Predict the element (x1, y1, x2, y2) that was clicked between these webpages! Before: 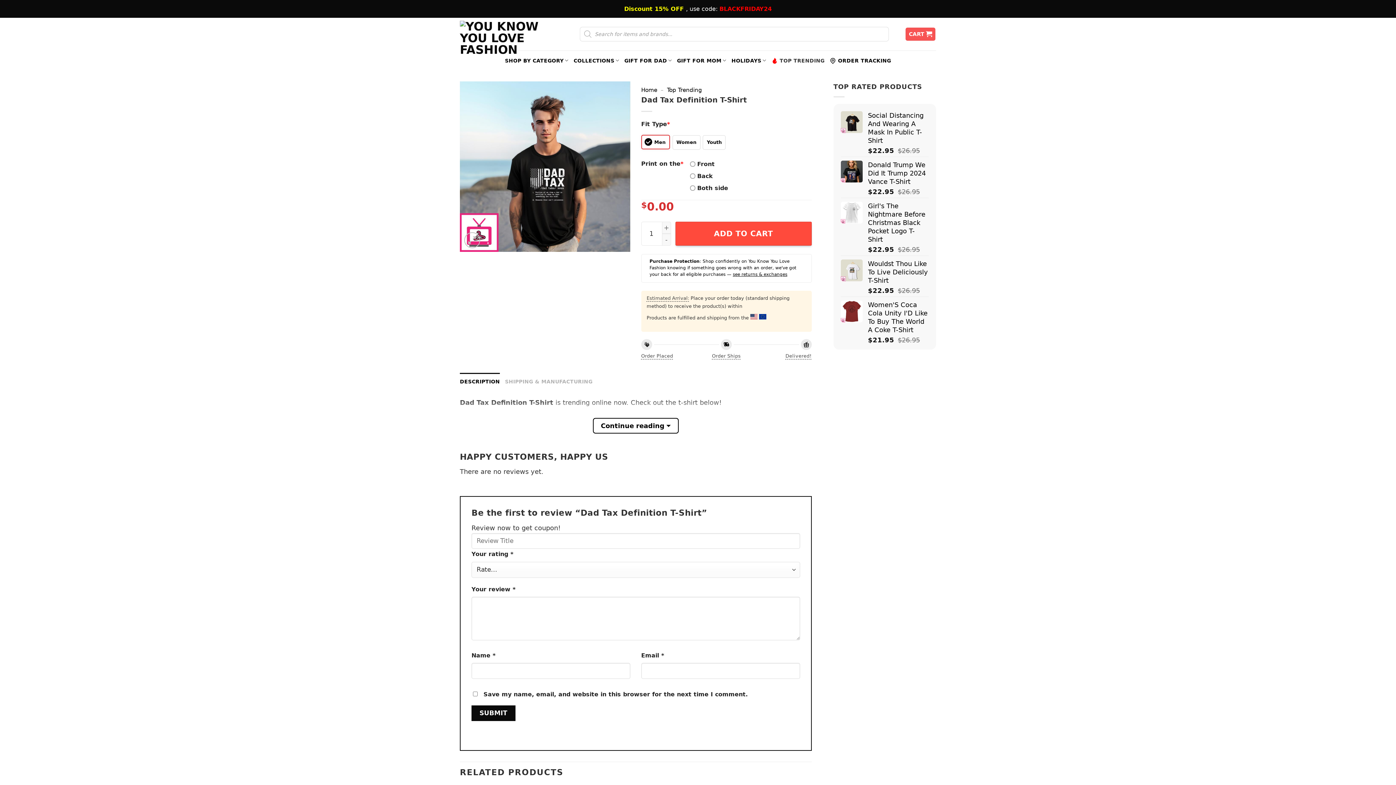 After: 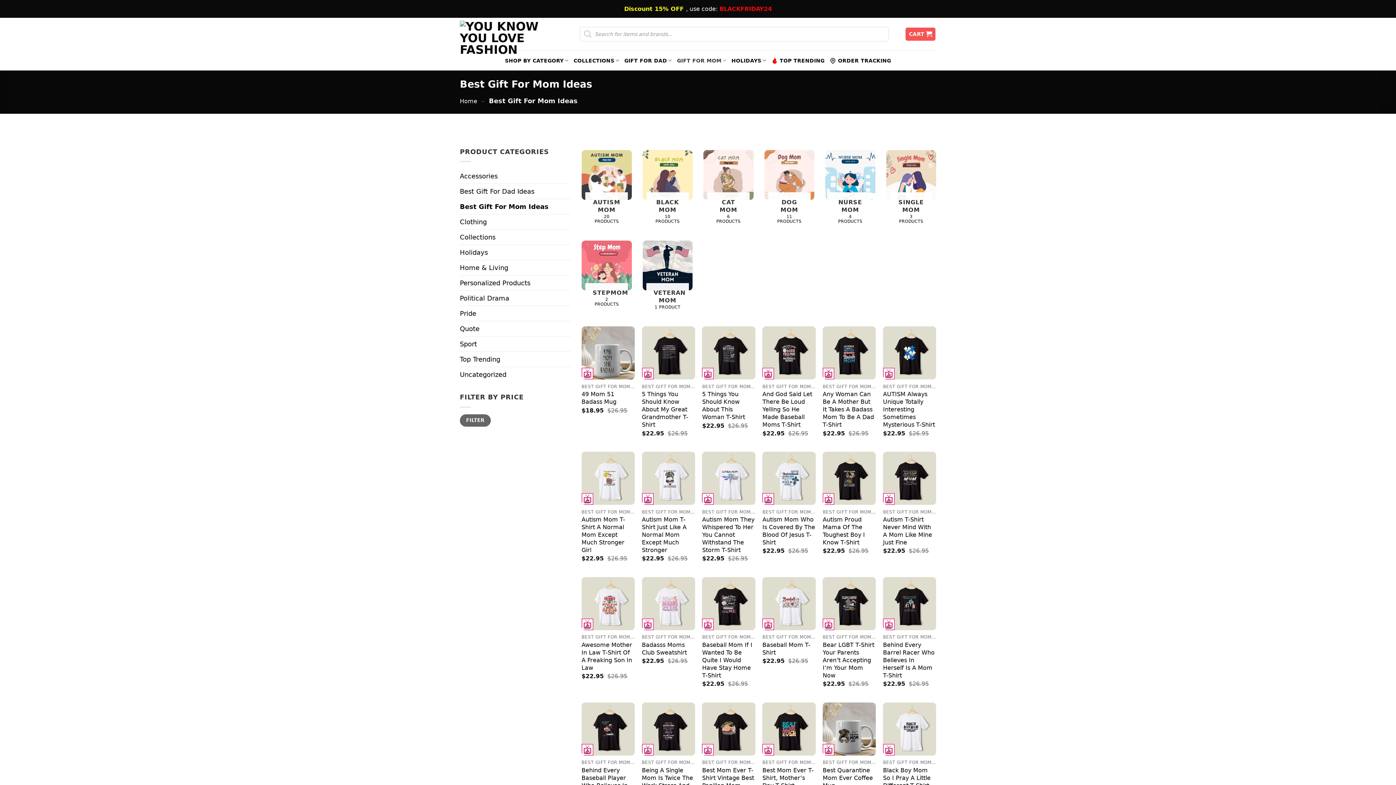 Action: label: GIFT FOR MOM bbox: (677, 53, 726, 67)